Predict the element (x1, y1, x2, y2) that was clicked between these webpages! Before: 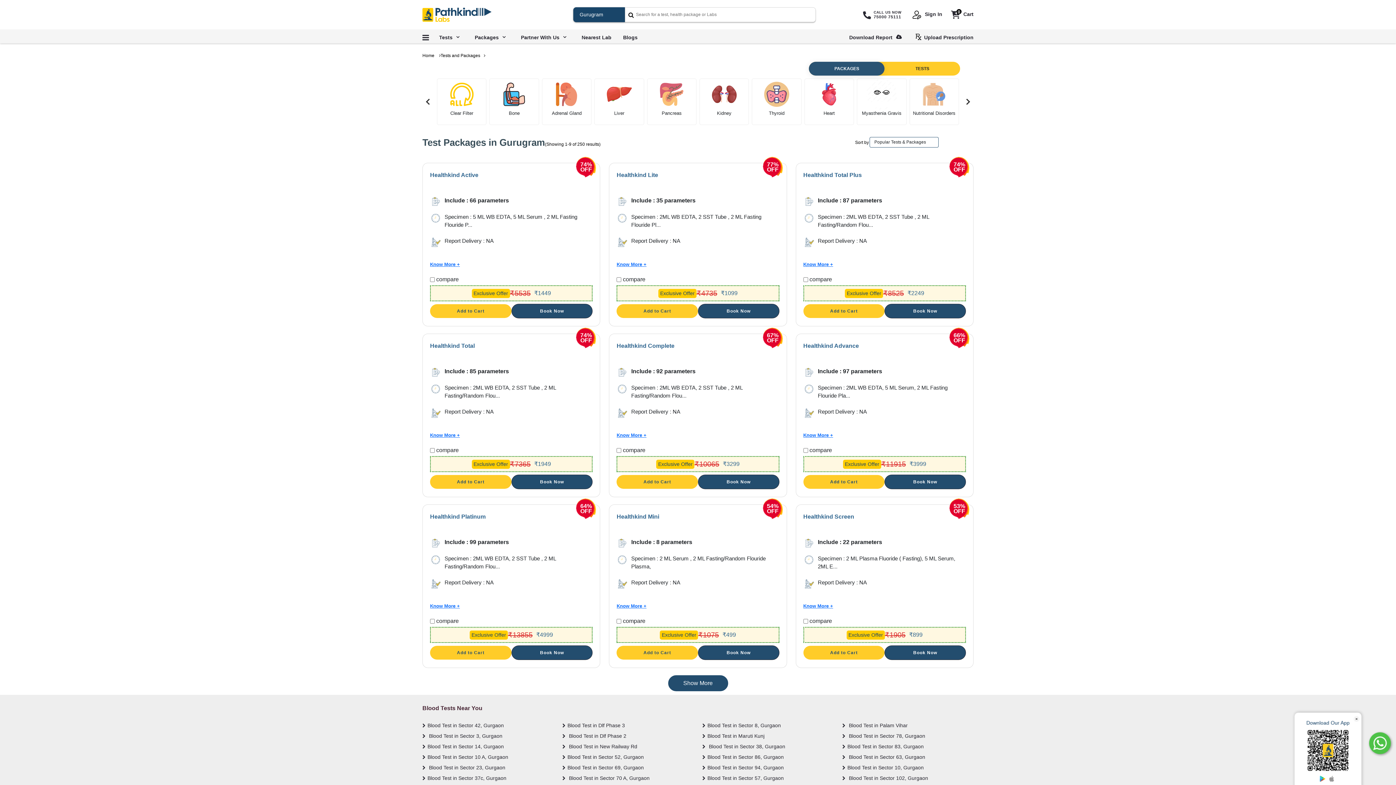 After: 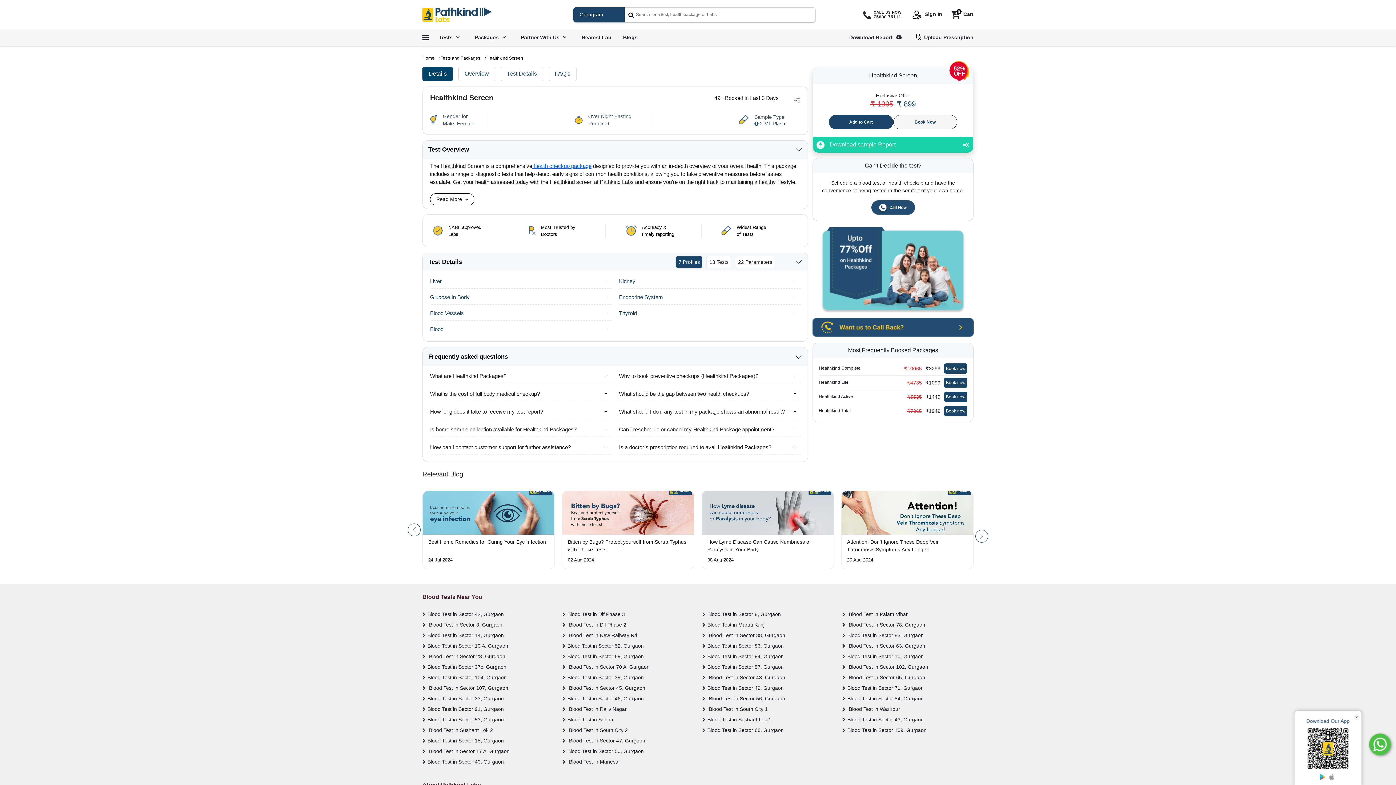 Action: bbox: (803, 512, 966, 521) label: Healthkind Screen